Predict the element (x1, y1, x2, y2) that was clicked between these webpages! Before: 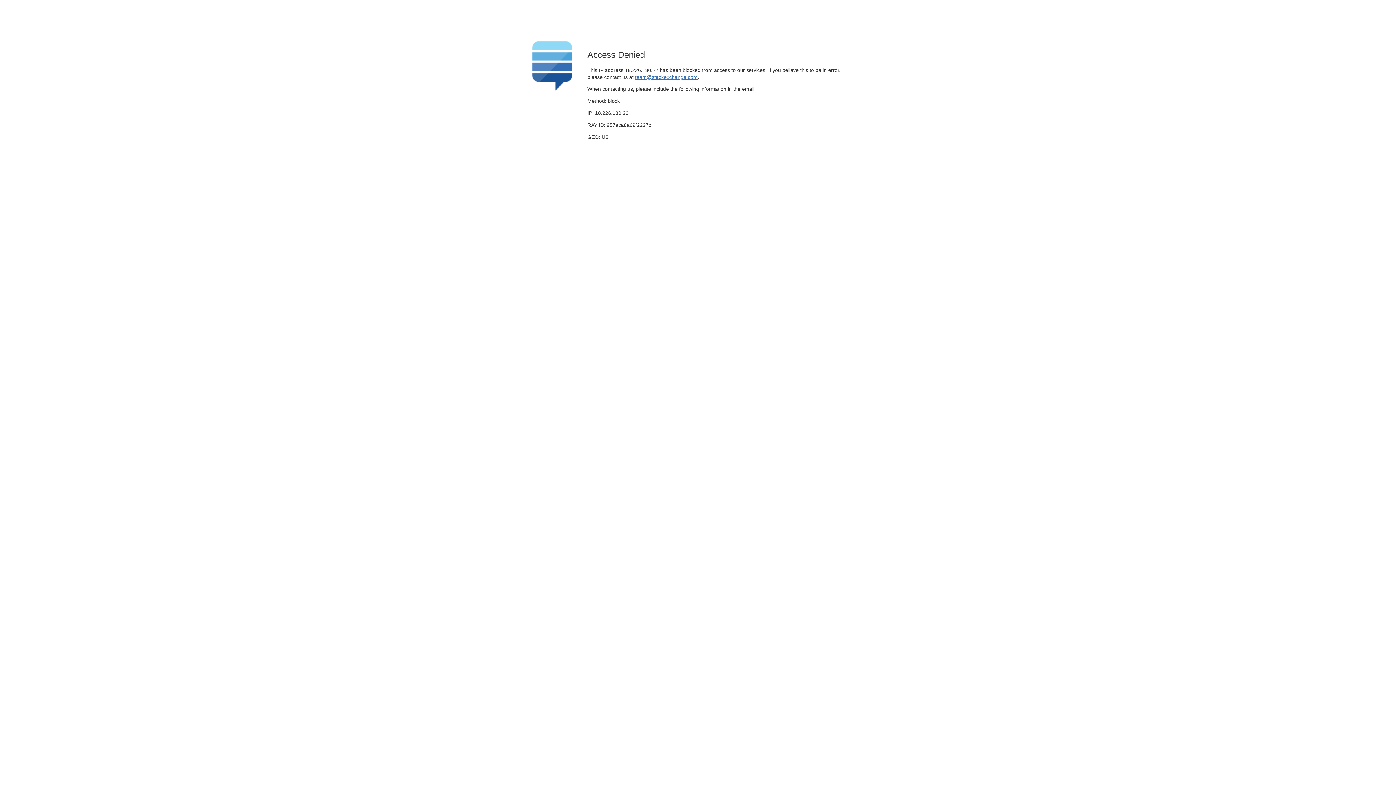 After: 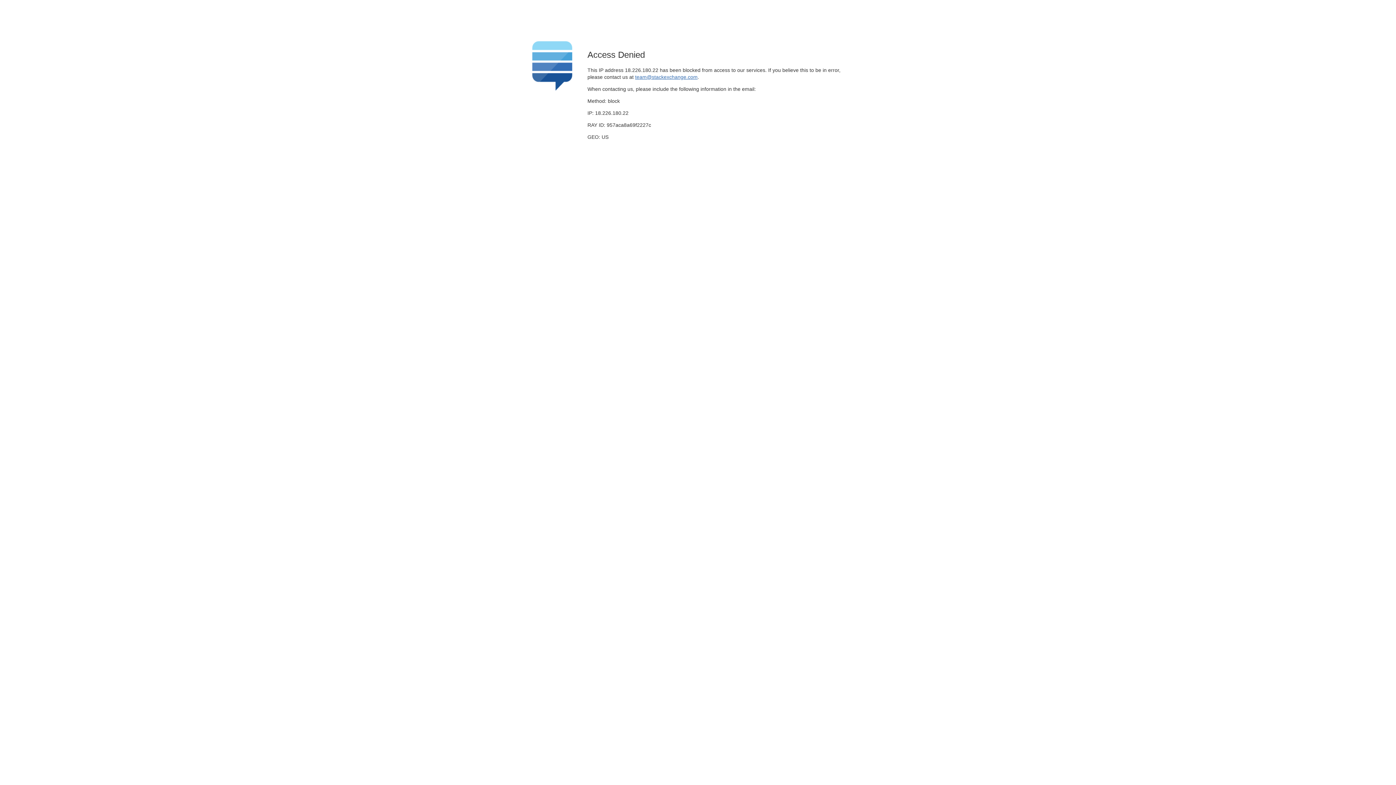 Action: bbox: (635, 74, 697, 79) label: team@stackexchange.com